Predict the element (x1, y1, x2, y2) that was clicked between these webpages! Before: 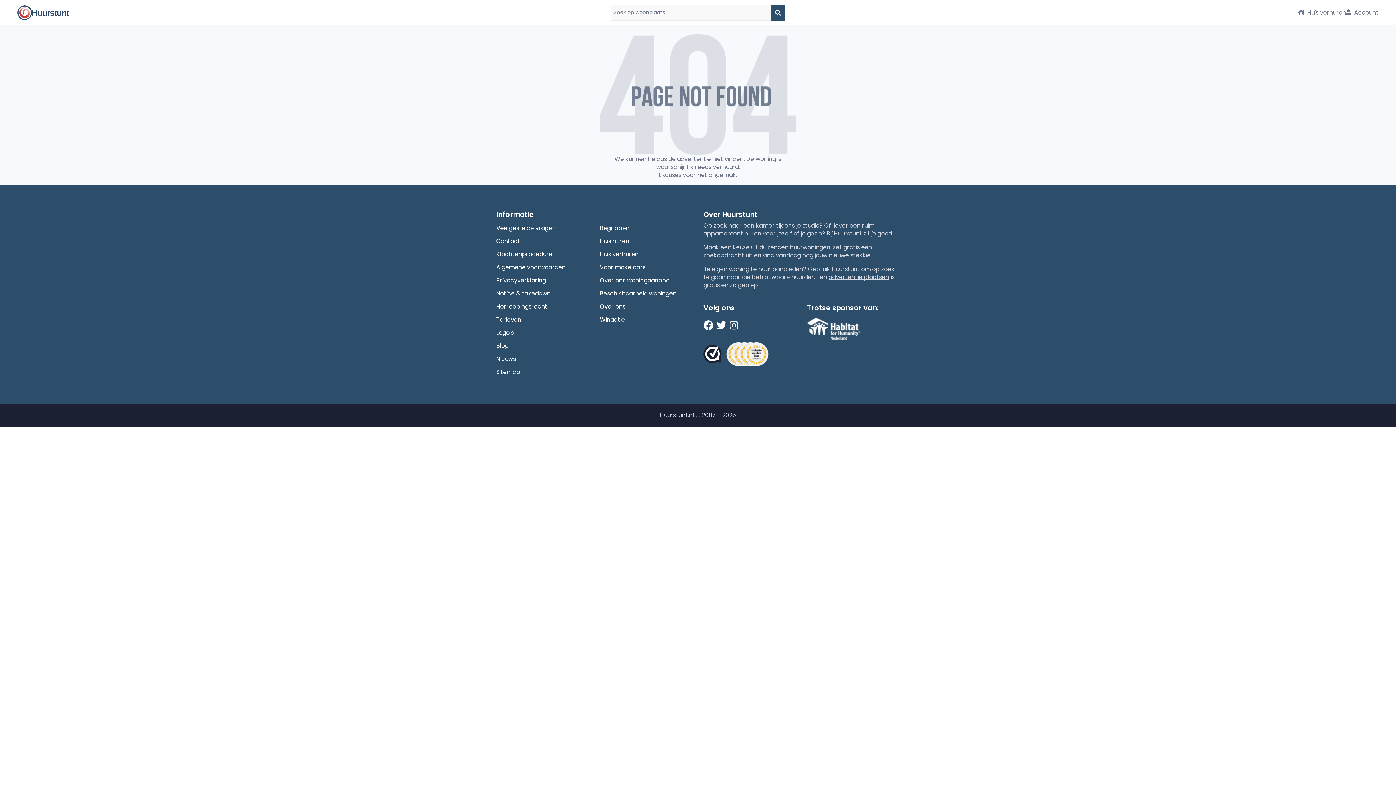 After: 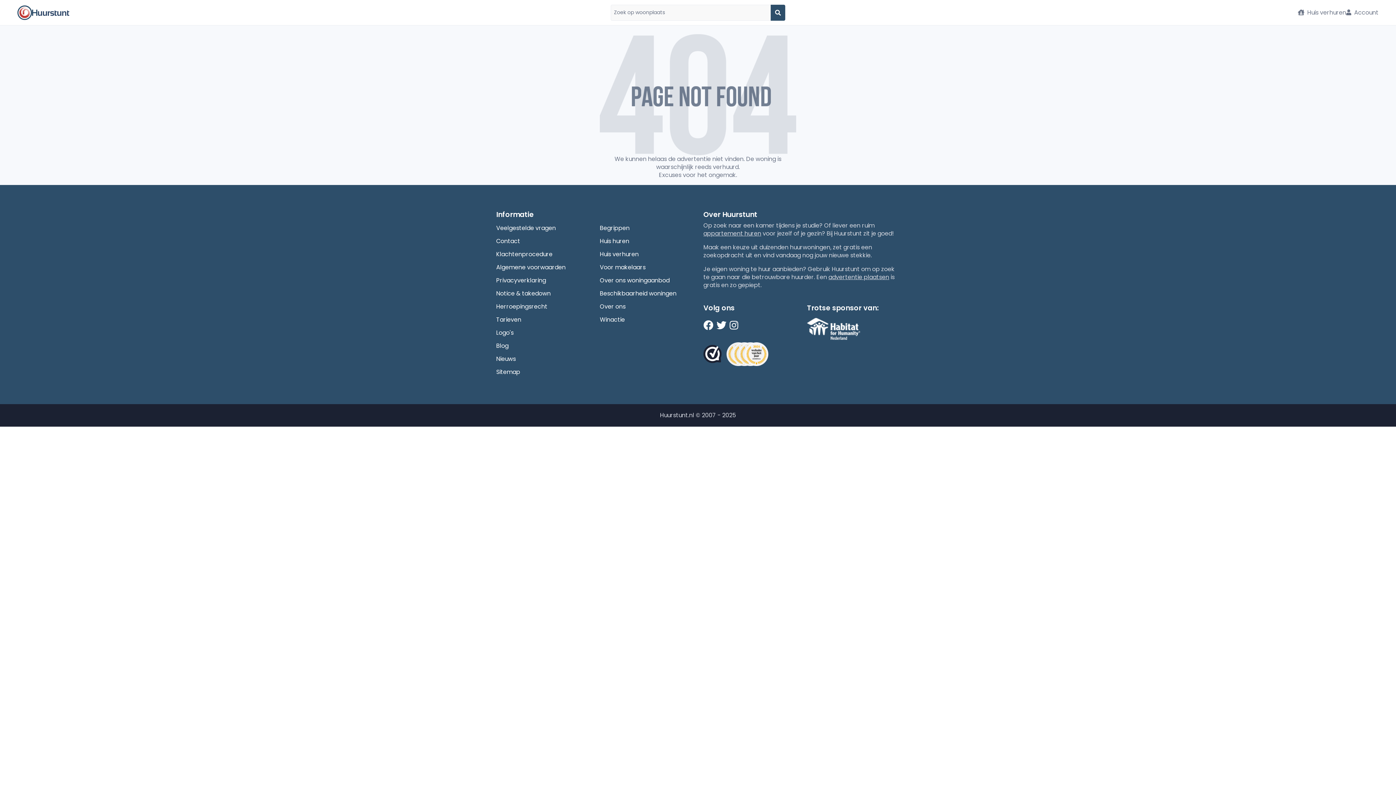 Action: bbox: (716, 318, 726, 333)